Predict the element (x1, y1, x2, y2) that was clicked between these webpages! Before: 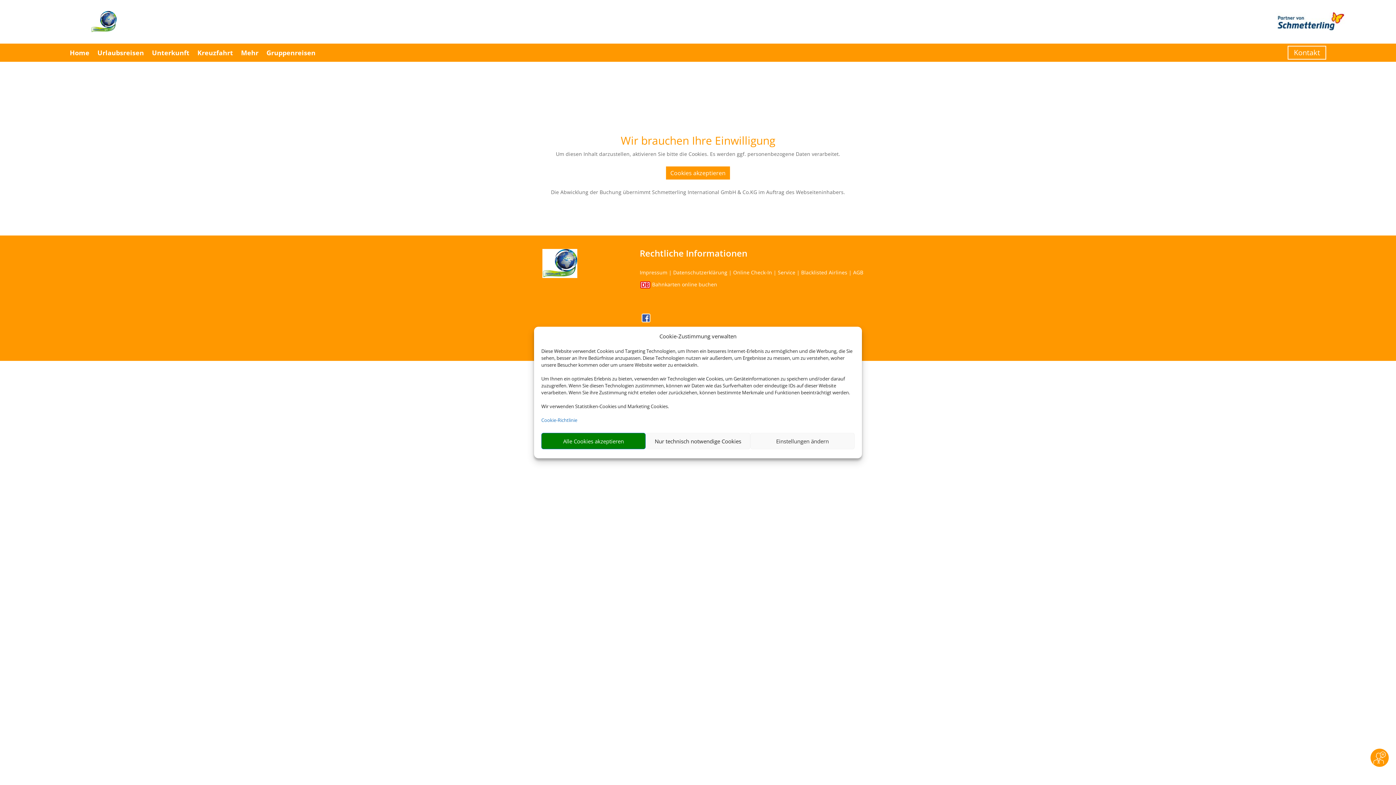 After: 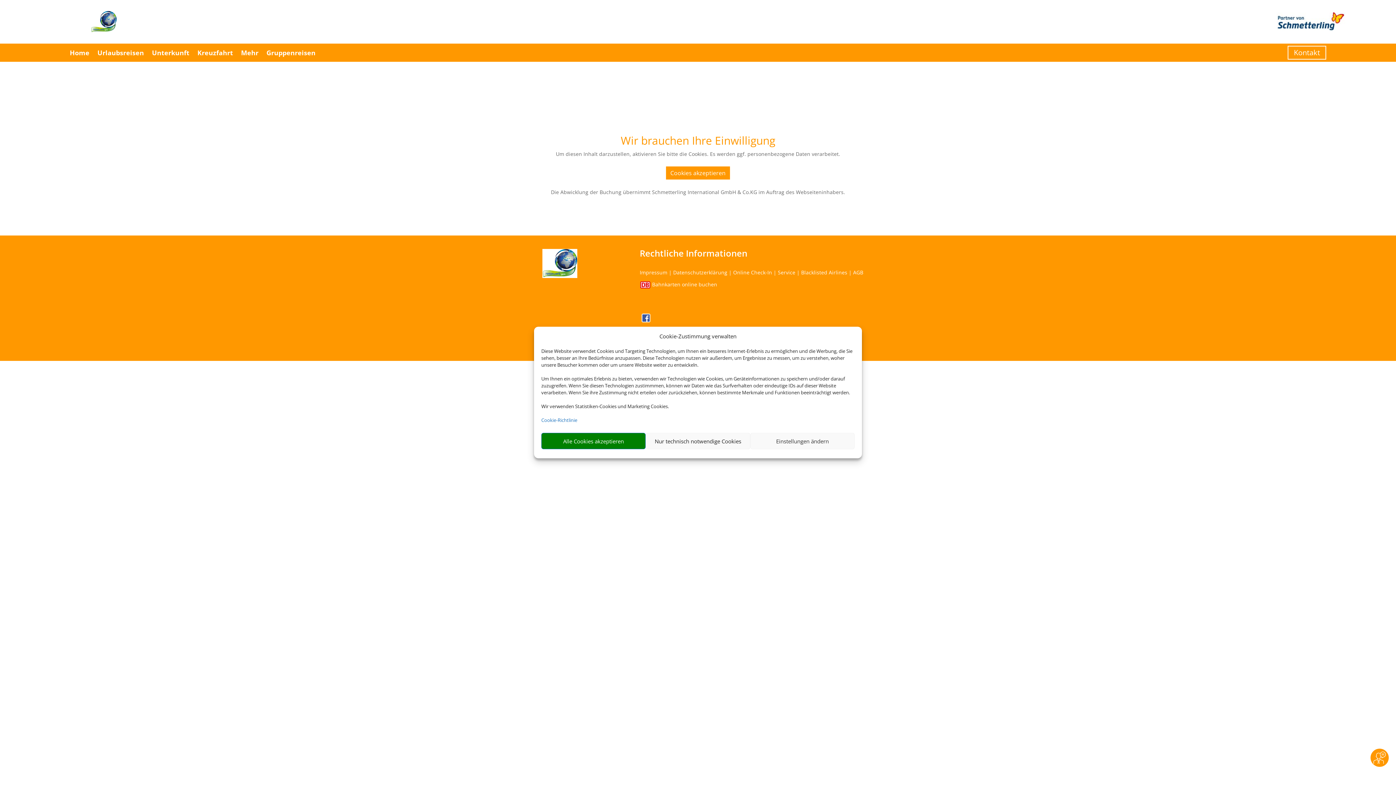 Action: label: AGB bbox: (853, 268, 863, 275)